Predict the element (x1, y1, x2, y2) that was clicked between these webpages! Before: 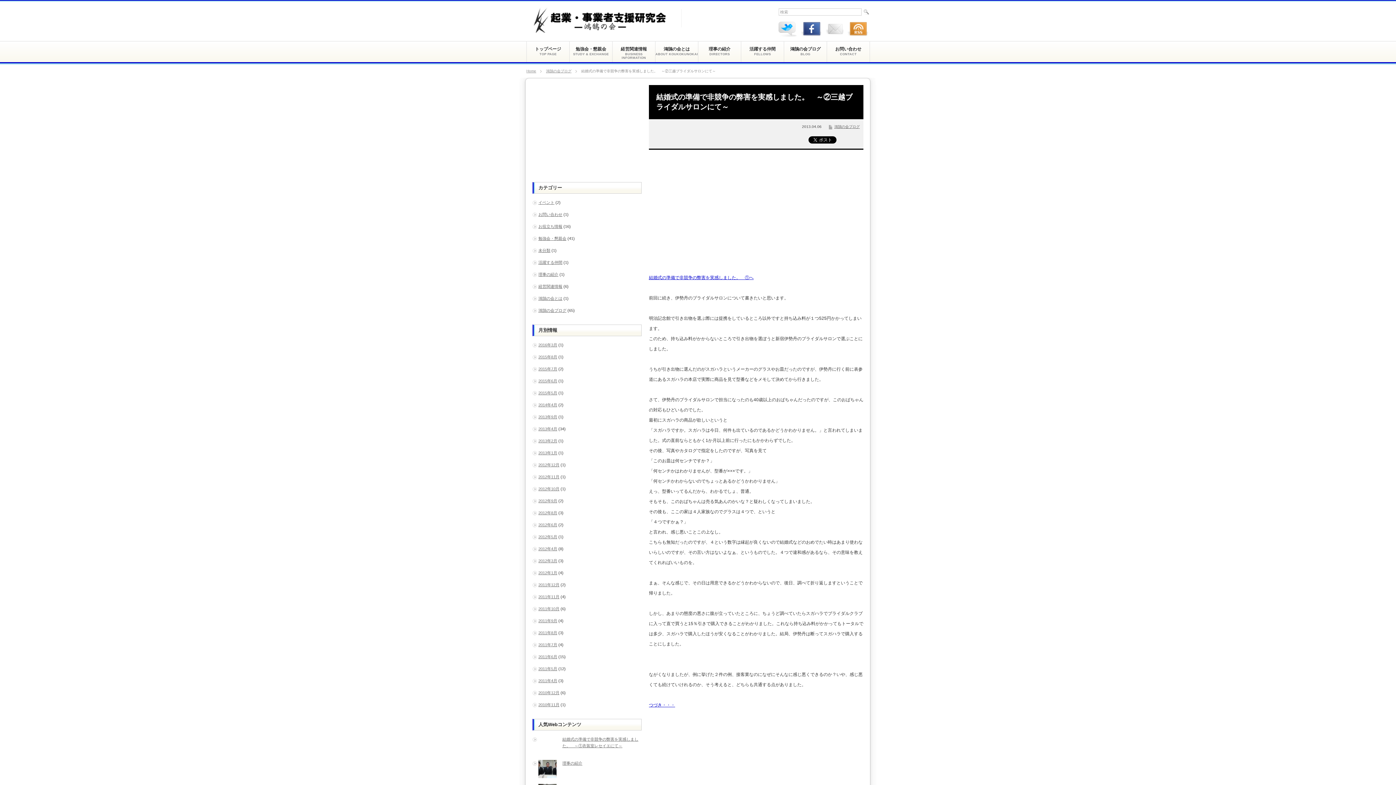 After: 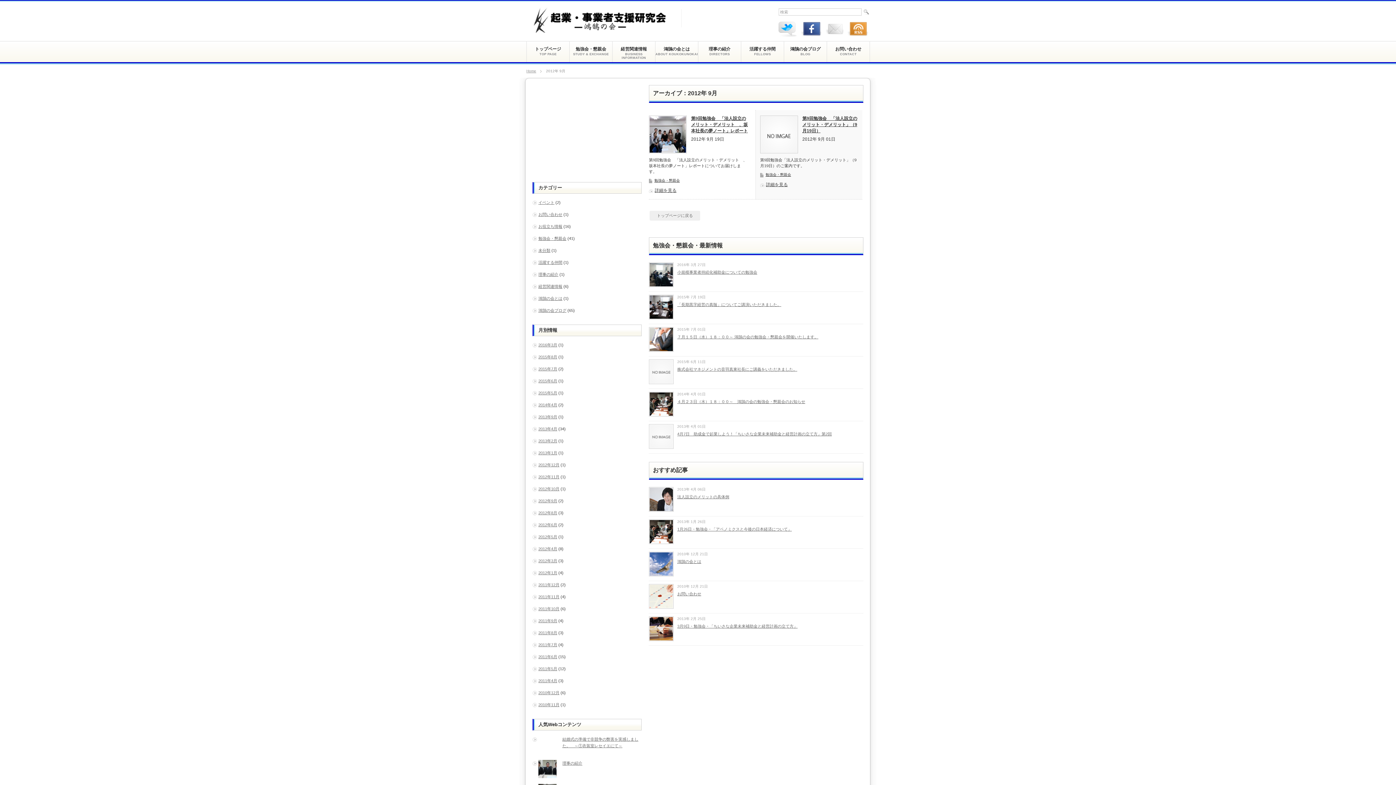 Action: label: 2012年9月 bbox: (538, 498, 557, 503)